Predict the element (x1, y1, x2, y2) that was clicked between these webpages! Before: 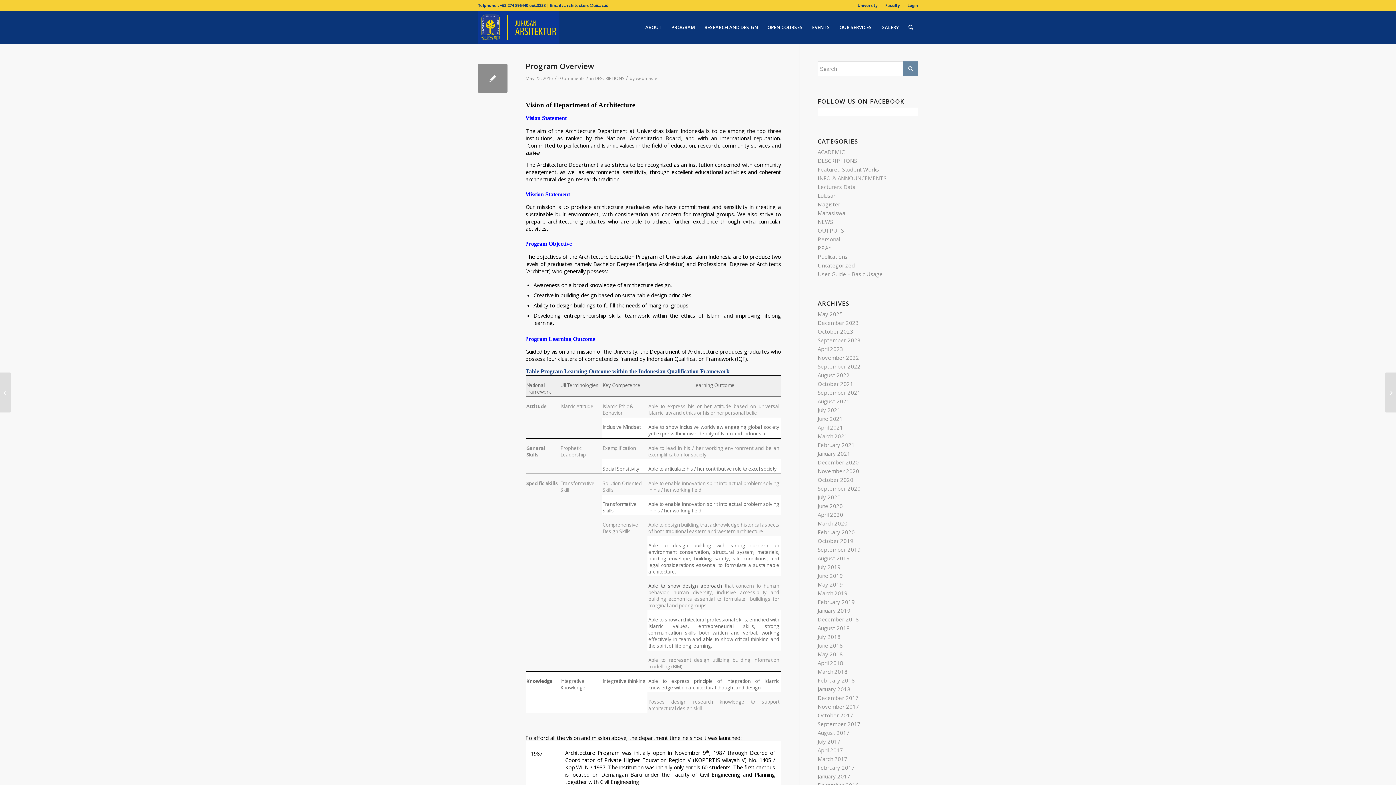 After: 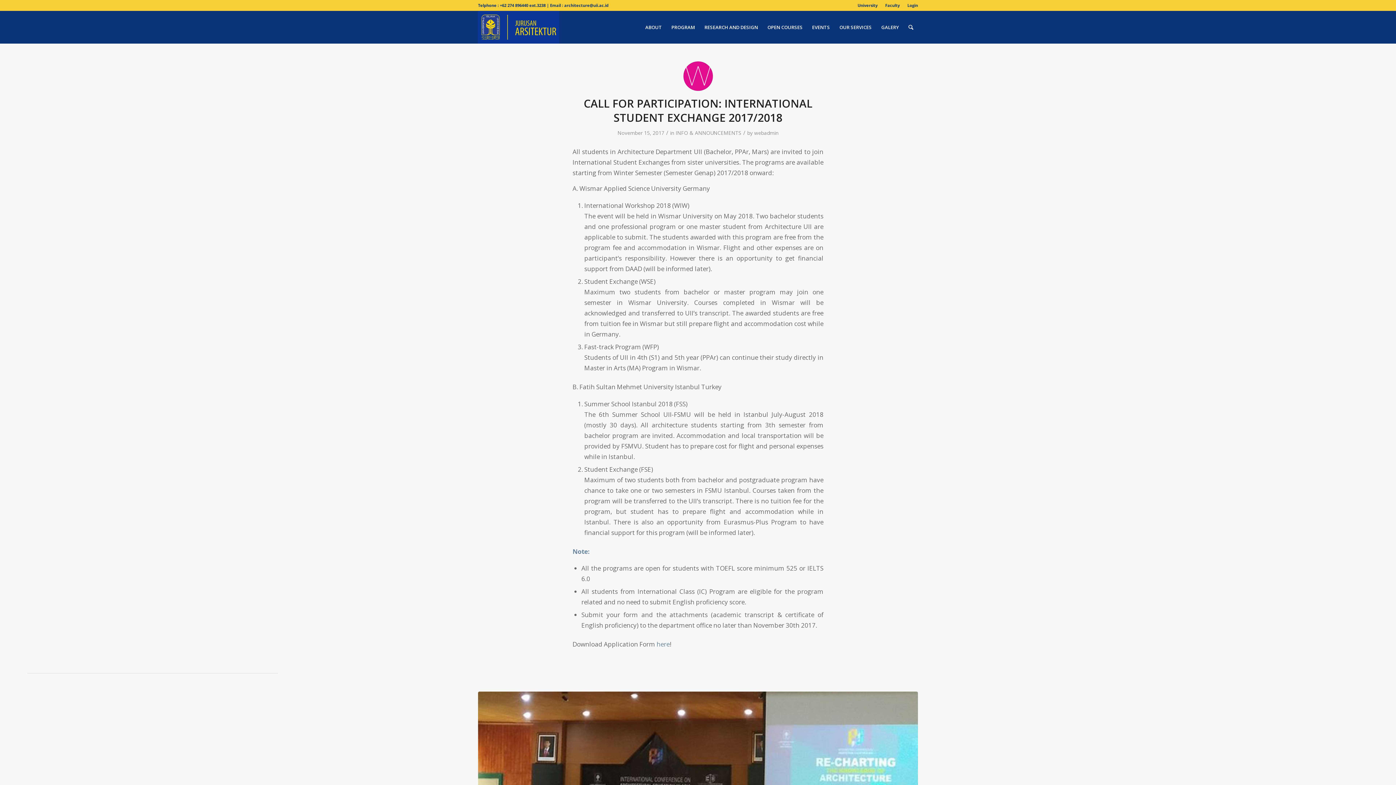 Action: bbox: (817, 703, 859, 710) label: November 2017